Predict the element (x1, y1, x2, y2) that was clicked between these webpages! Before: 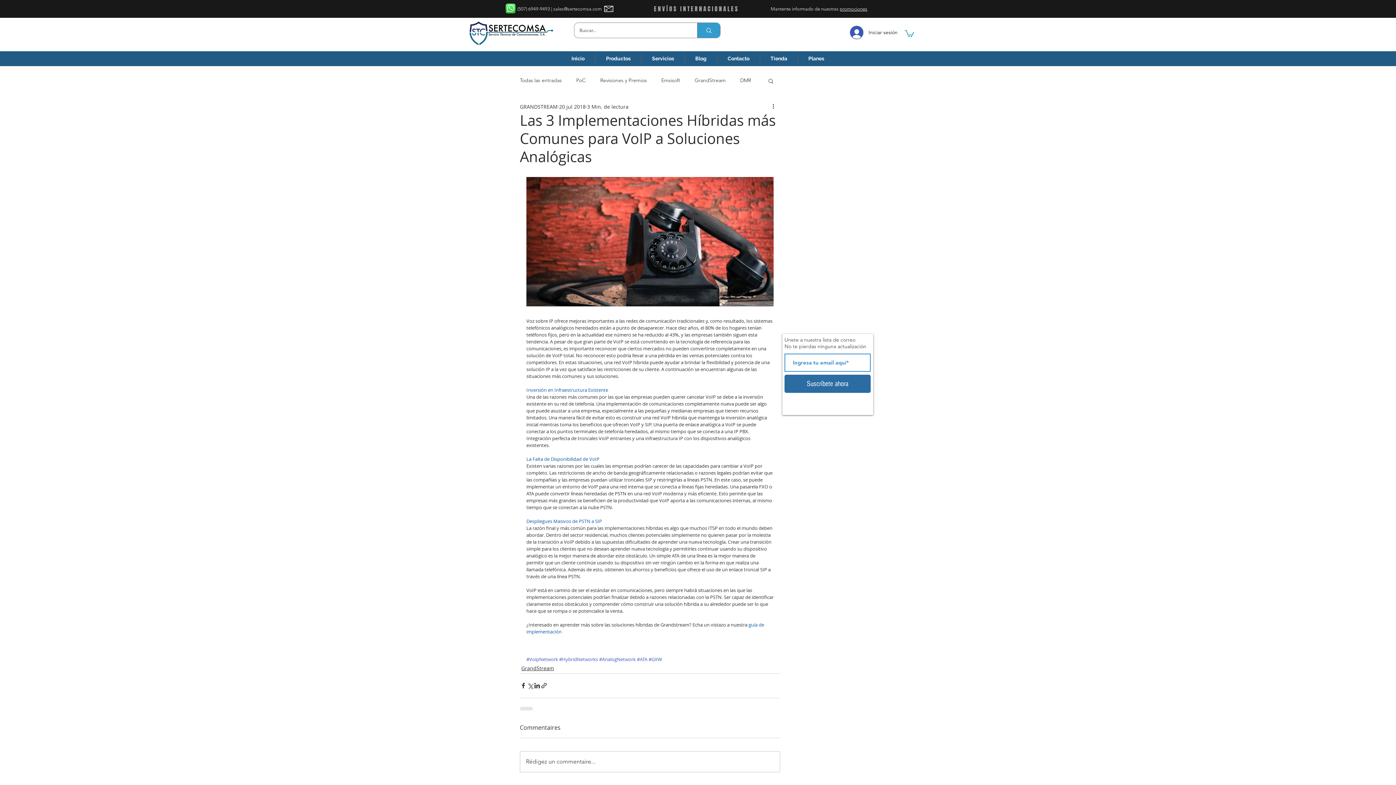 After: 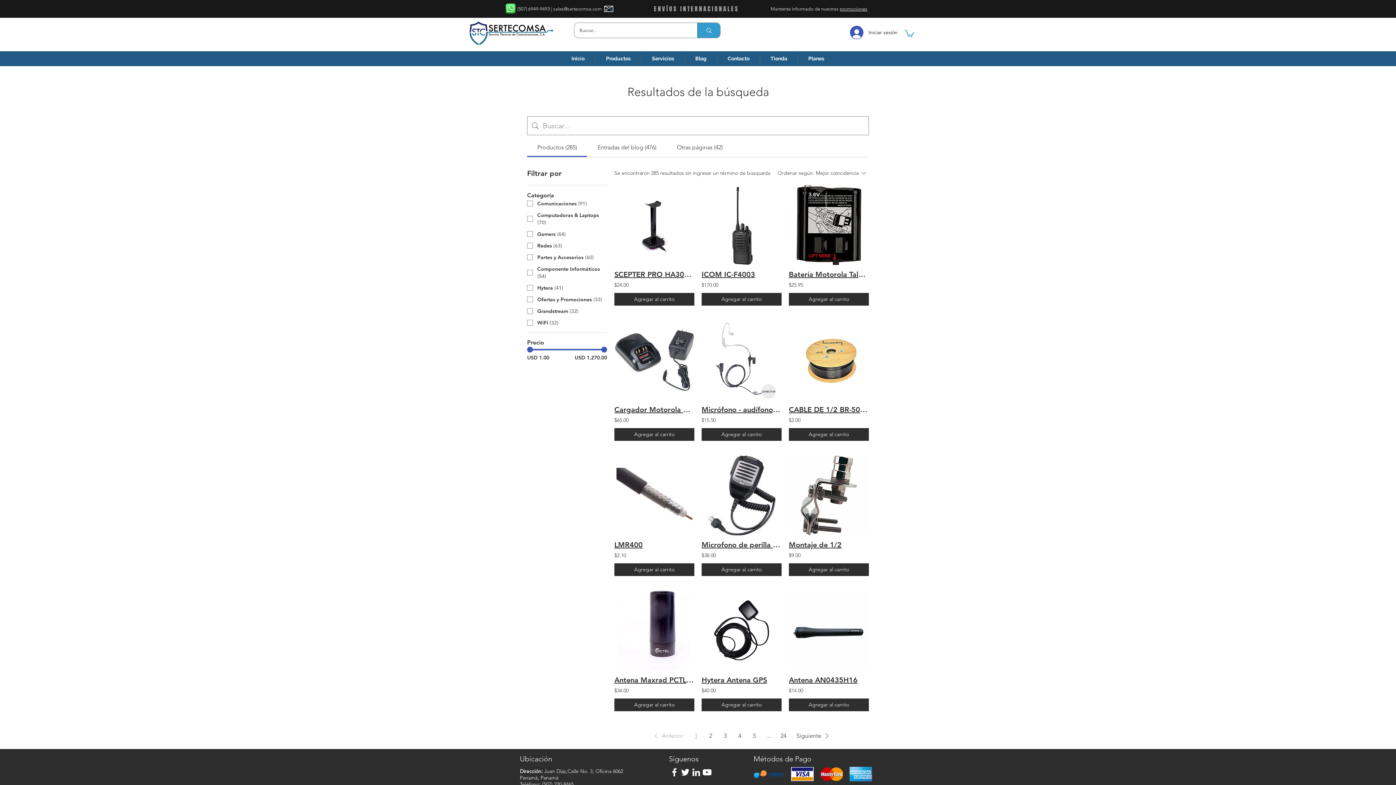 Action: label: Buscar... bbox: (697, 22, 720, 37)